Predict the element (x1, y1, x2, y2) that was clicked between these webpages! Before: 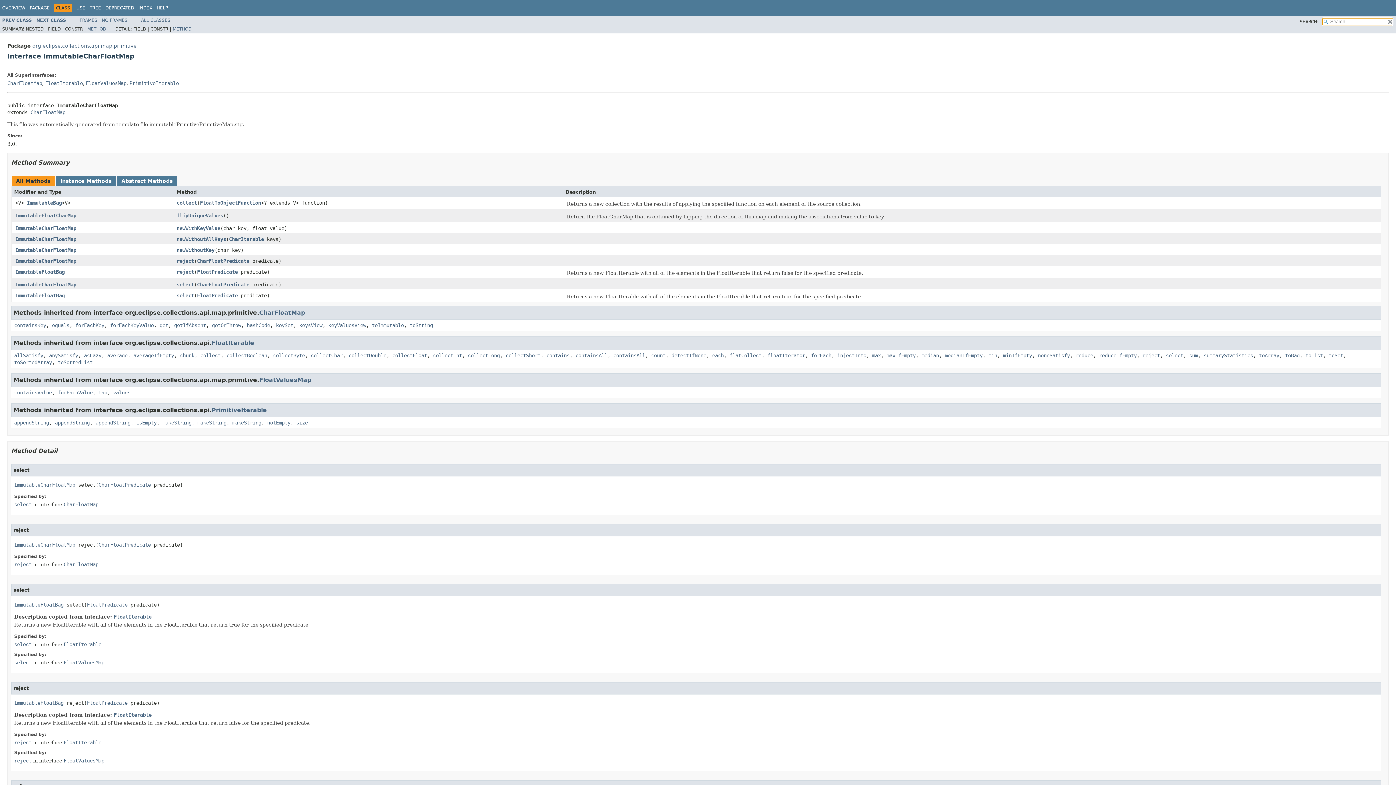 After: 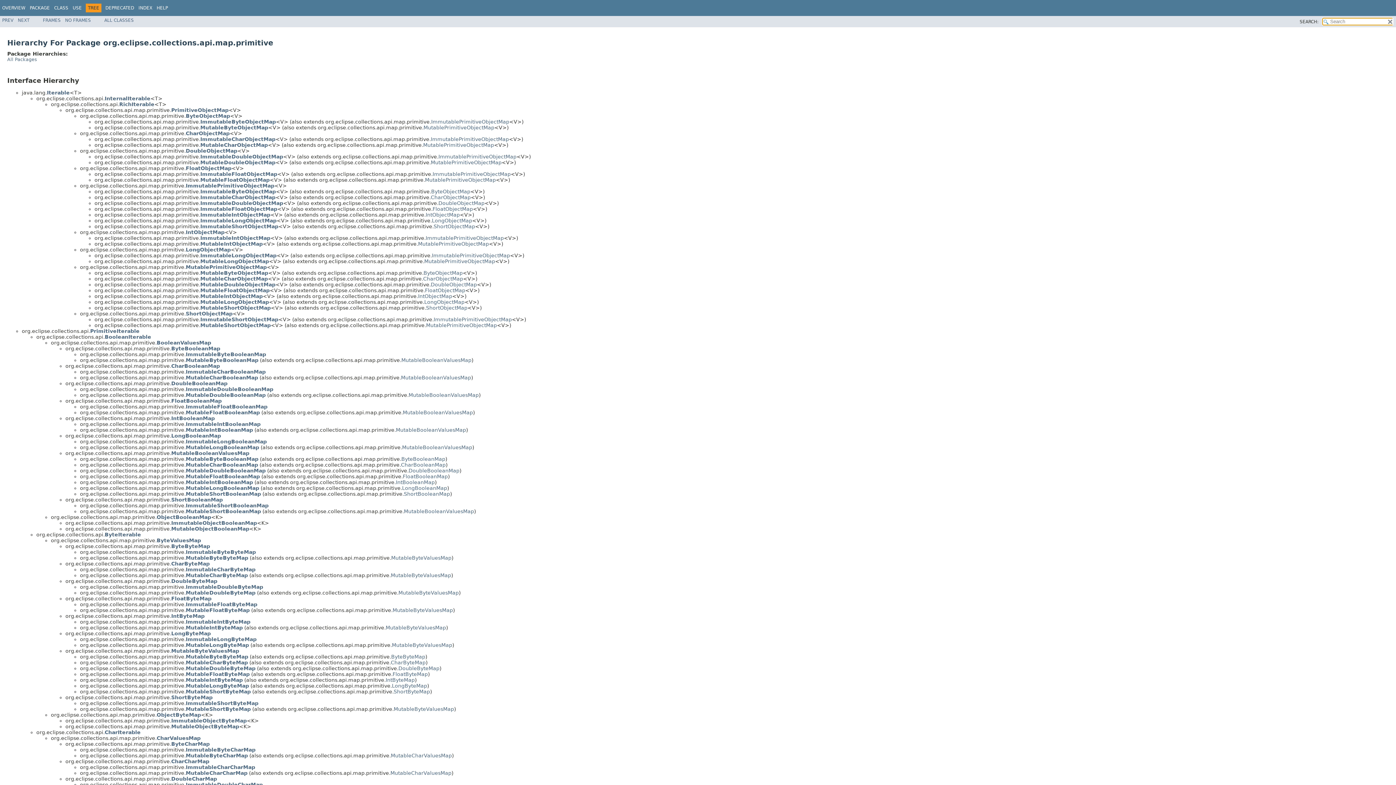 Action: bbox: (89, 5, 101, 10) label: TREE